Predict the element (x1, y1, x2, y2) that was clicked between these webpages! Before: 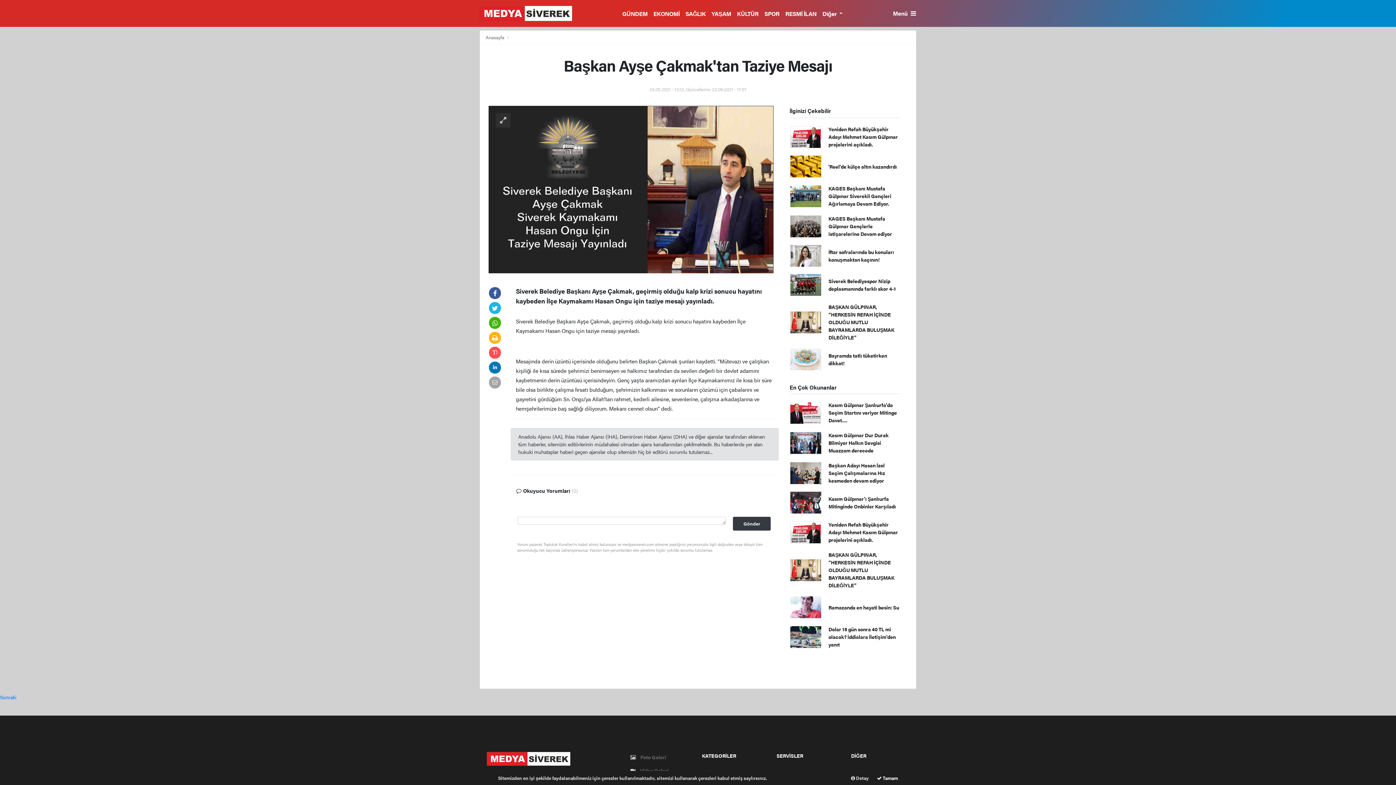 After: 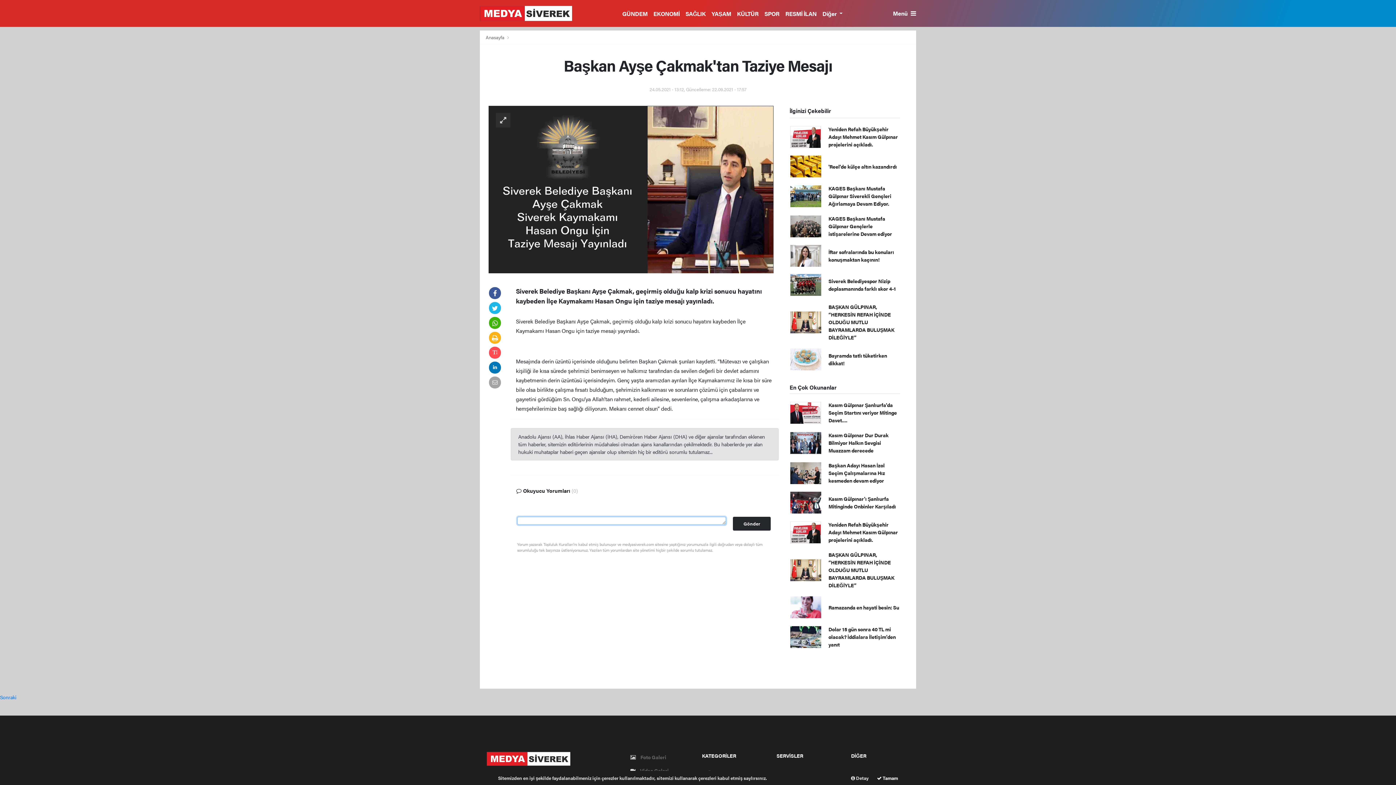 Action: label: Gönder bbox: (733, 517, 771, 530)